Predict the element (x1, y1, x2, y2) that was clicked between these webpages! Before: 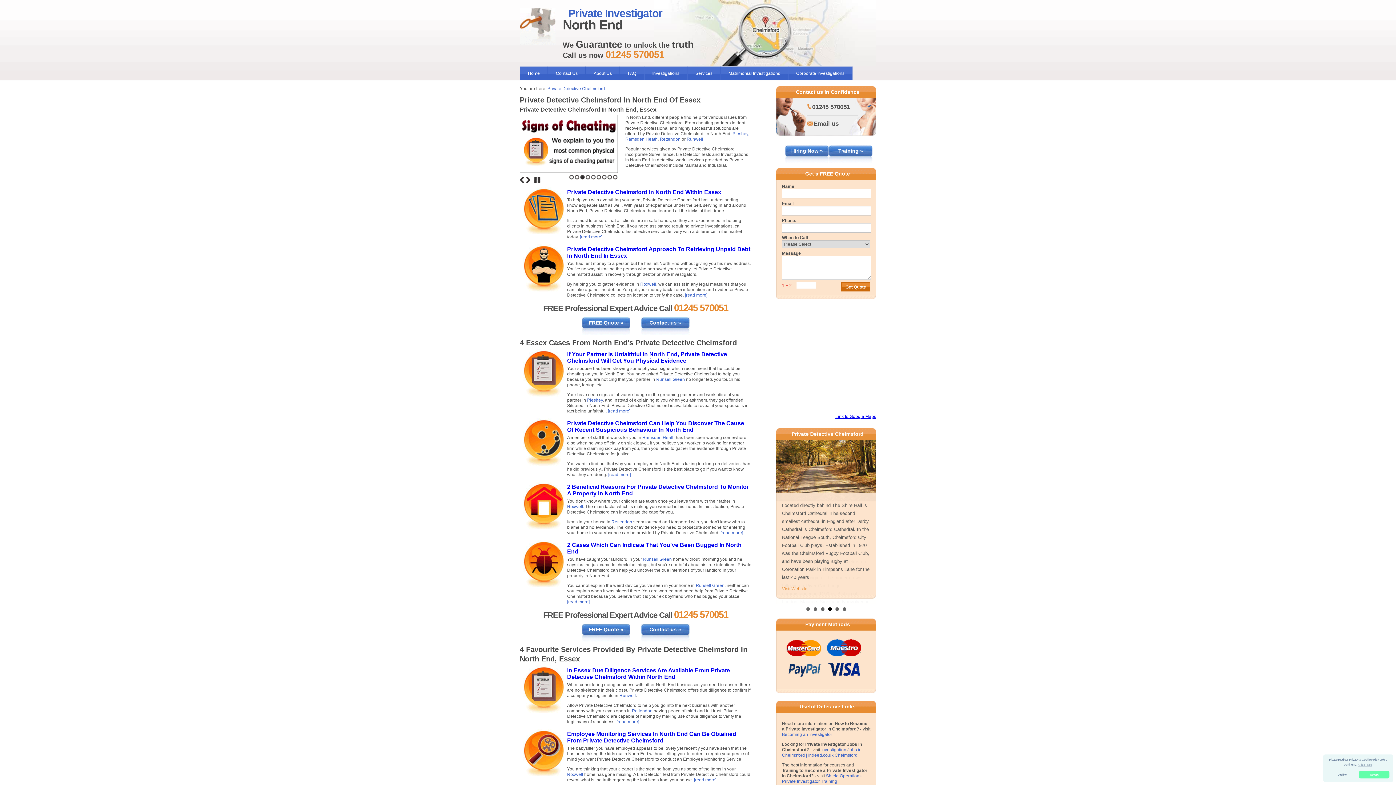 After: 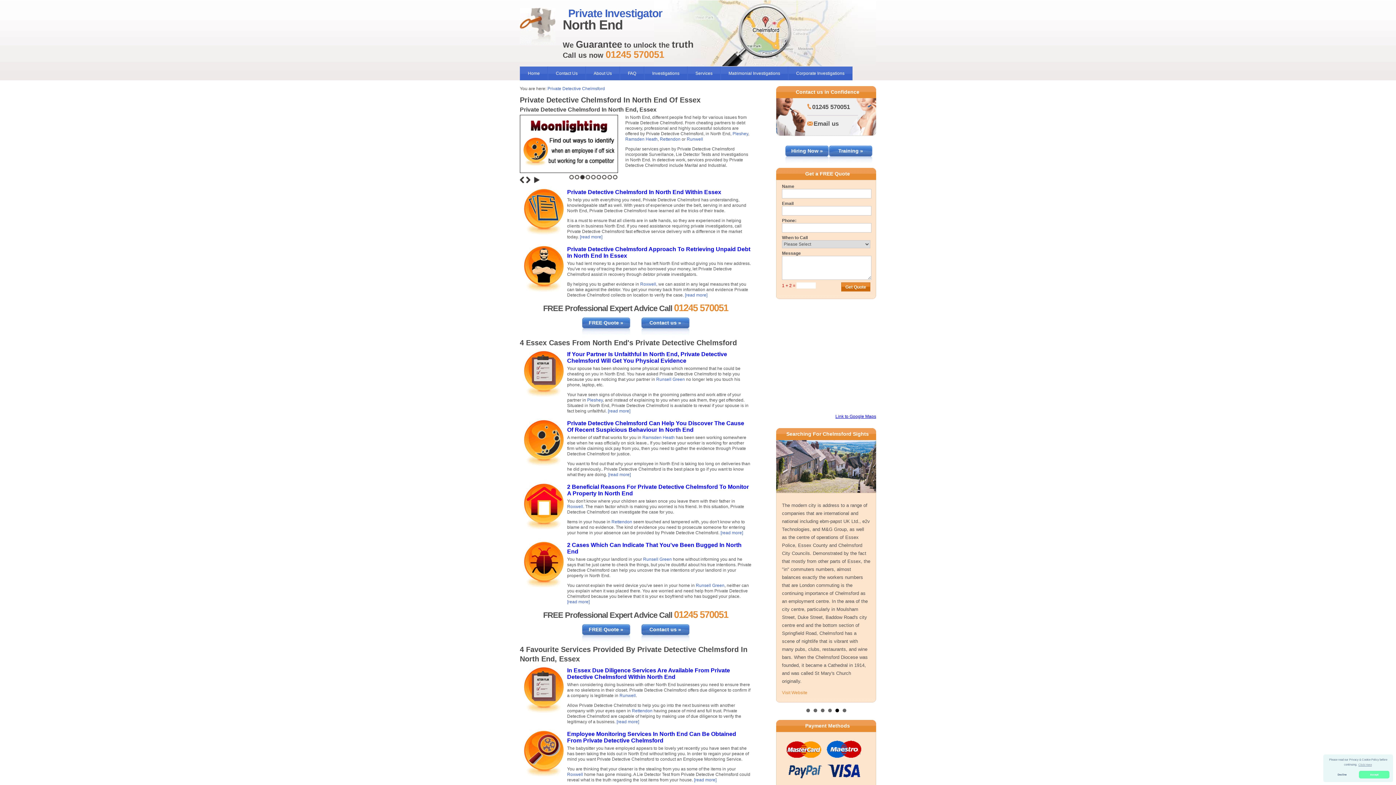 Action: bbox: (580, 174, 585, 179) label: 3